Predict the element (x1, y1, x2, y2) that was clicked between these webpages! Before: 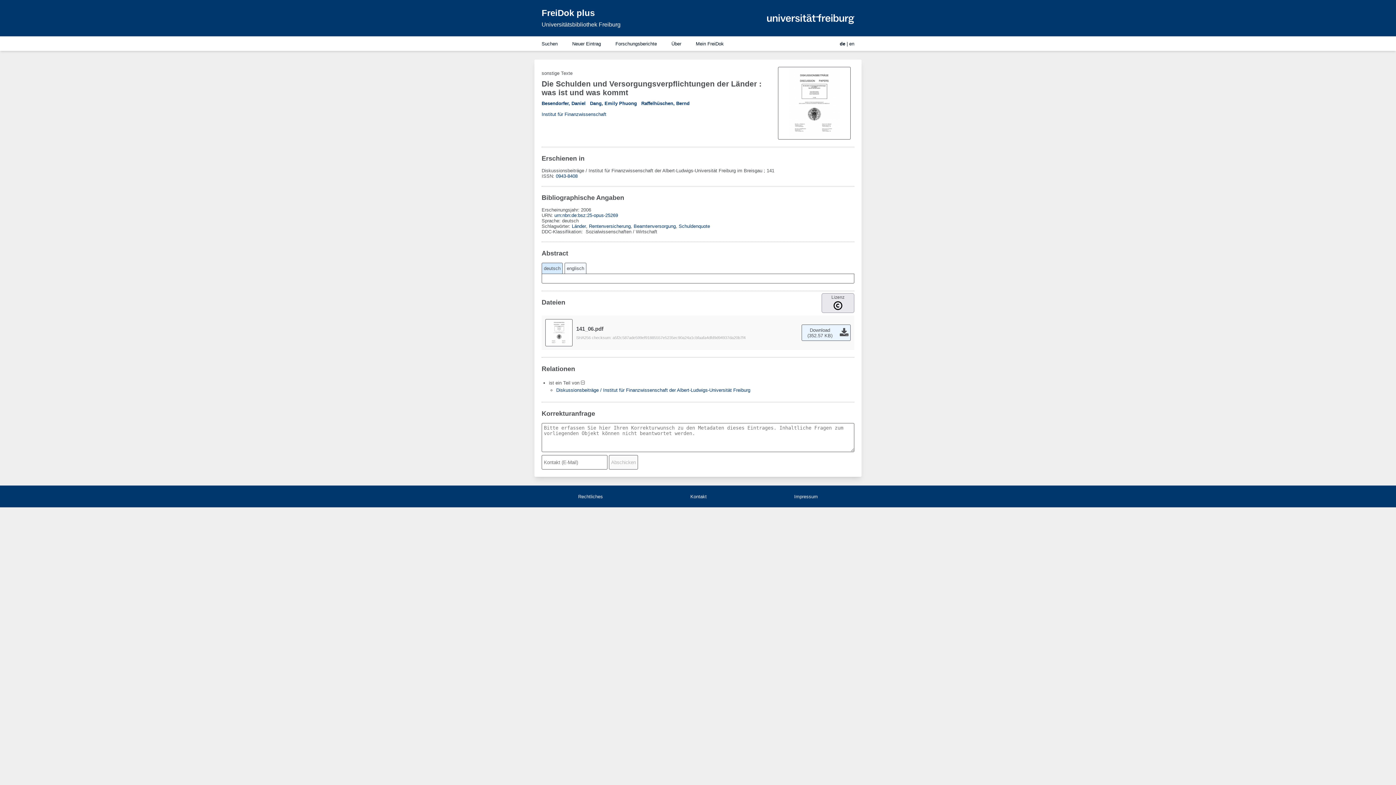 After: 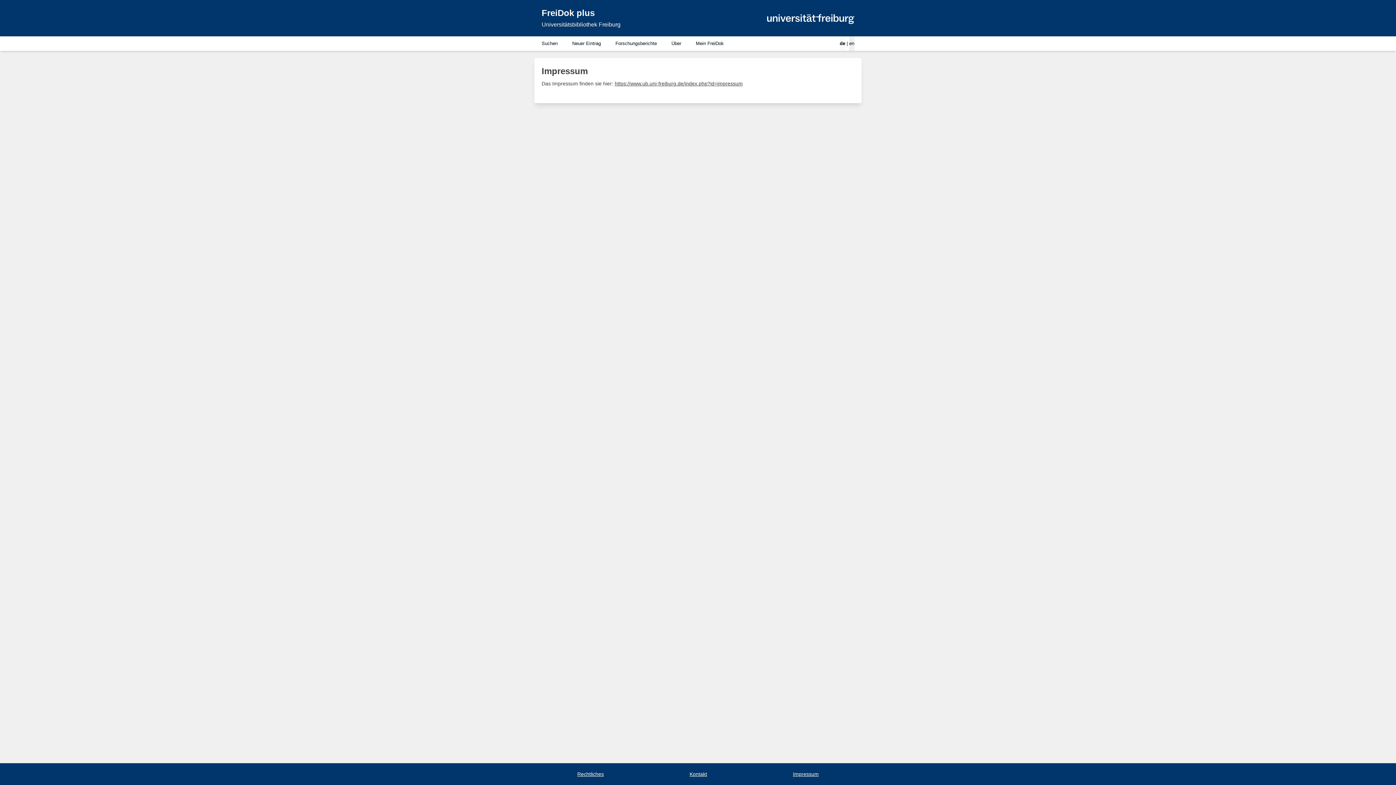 Action: label: Impressum bbox: (794, 494, 818, 499)